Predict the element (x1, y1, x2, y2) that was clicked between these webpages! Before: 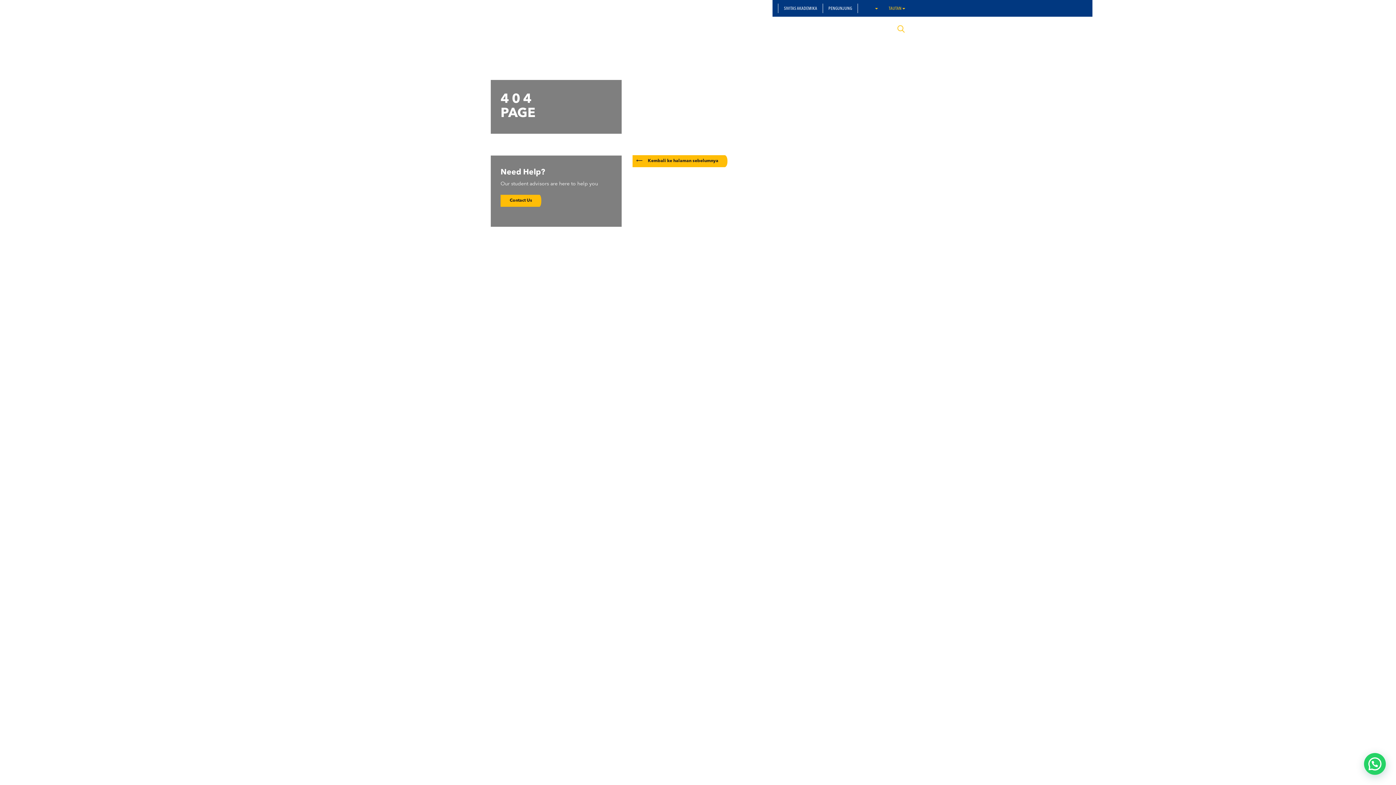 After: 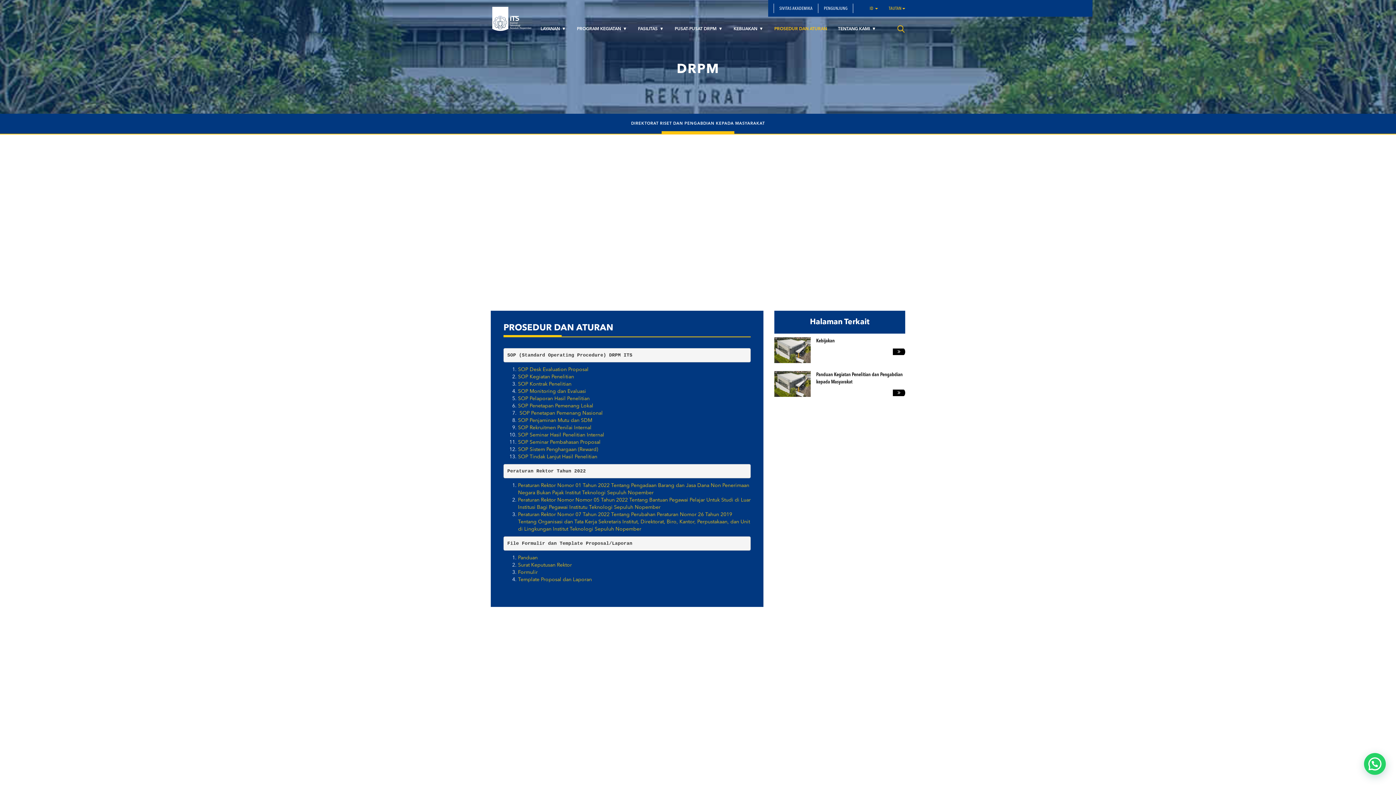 Action: label: PROSEDUR DAN ATURAN bbox: (769, 23, 832, 34)